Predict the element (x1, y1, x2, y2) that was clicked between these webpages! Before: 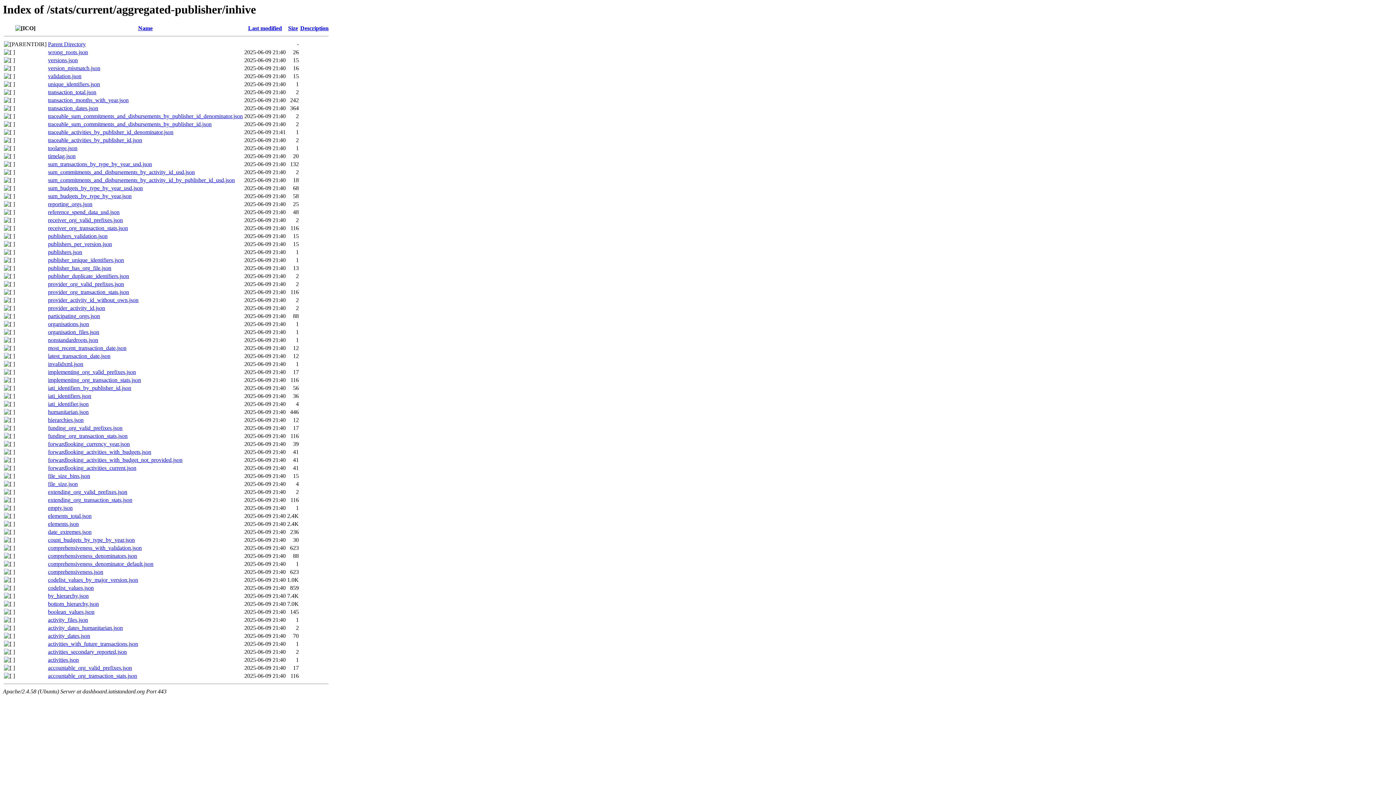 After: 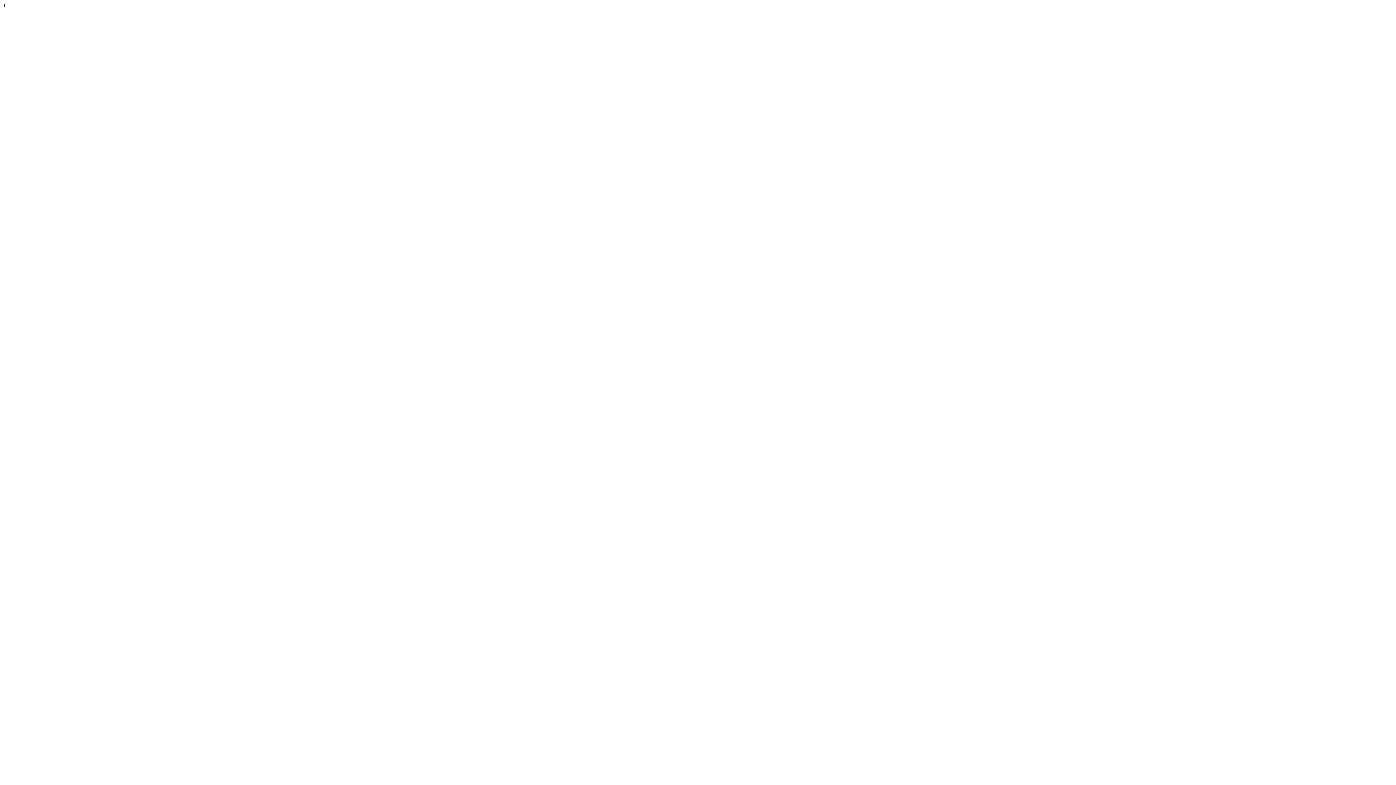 Action: bbox: (48, 617, 88, 623) label: activity_files.json